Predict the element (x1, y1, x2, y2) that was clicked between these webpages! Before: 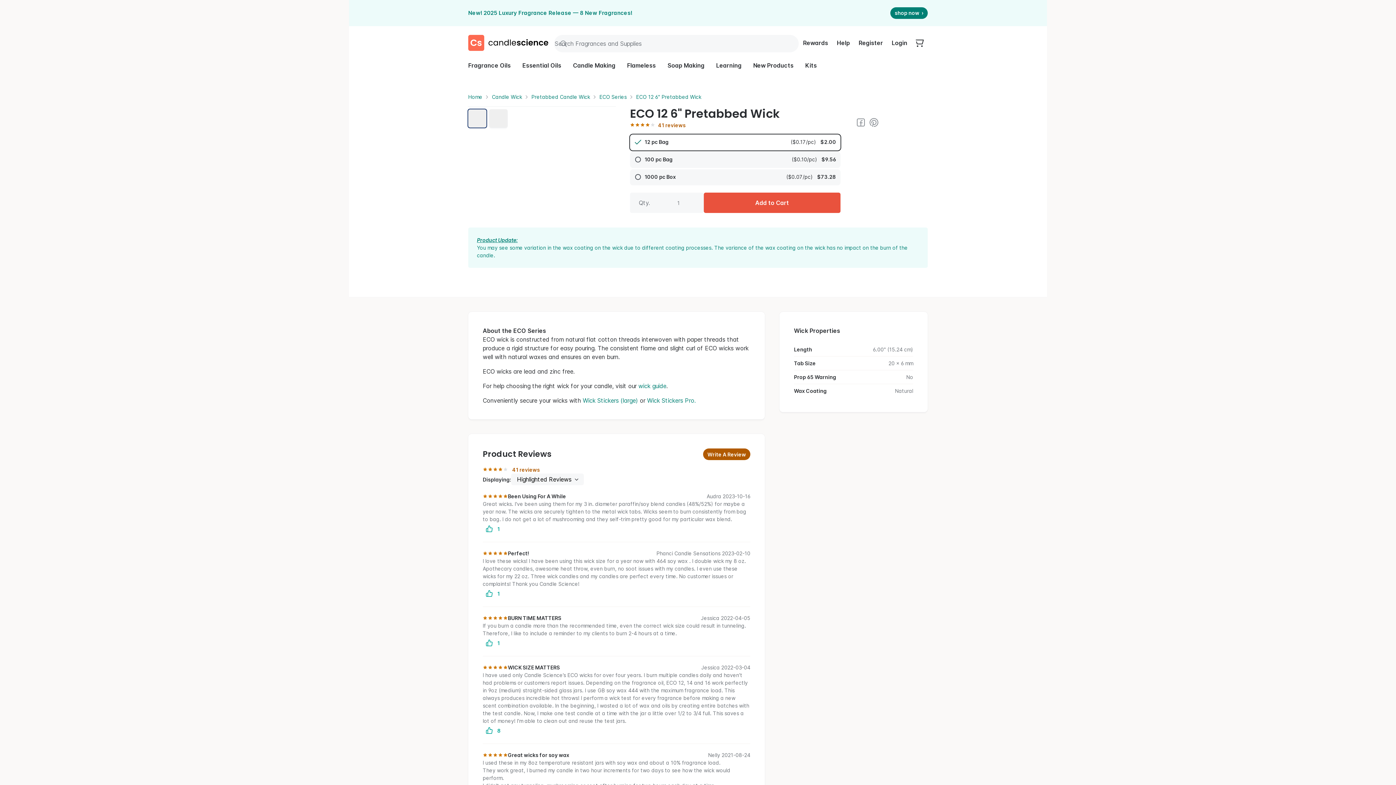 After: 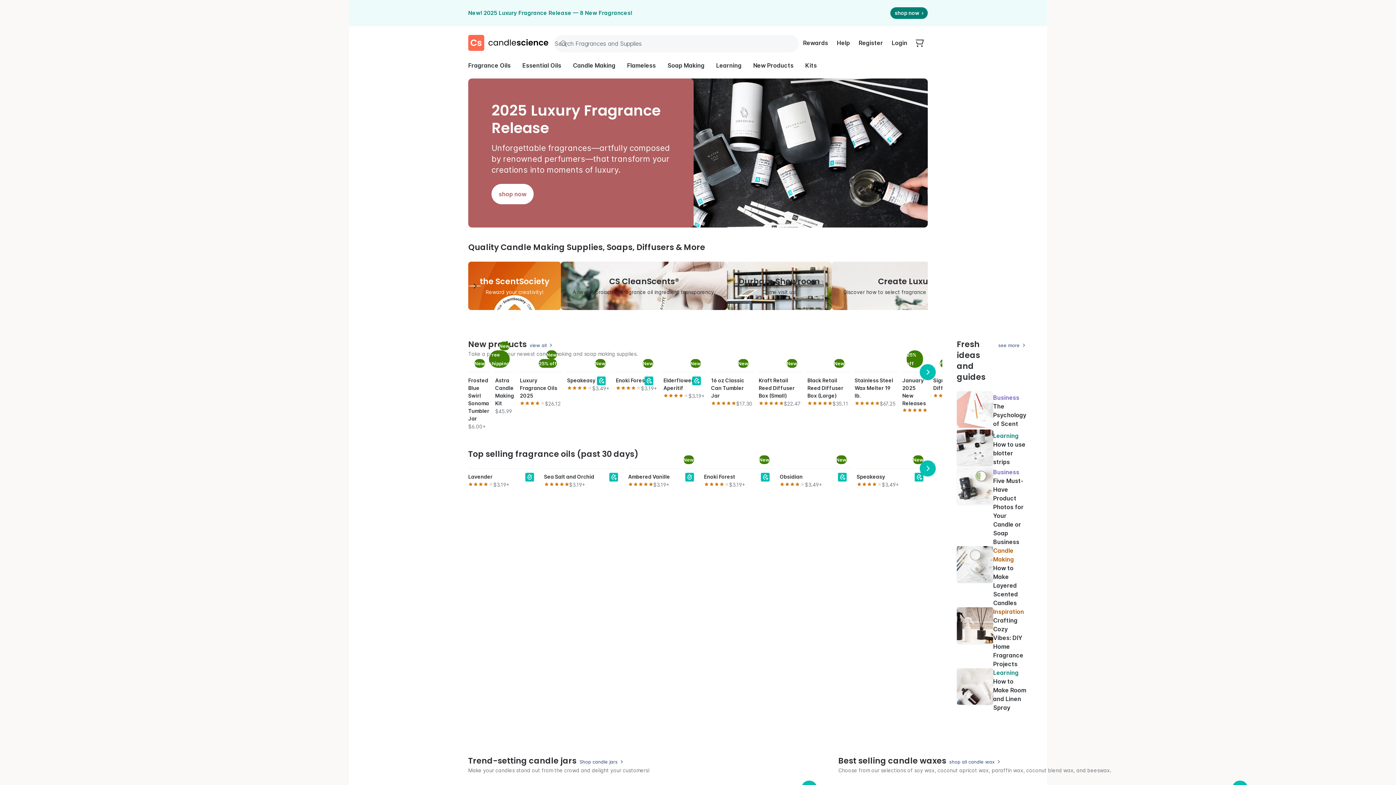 Action: label: Home bbox: (468, 93, 482, 100)